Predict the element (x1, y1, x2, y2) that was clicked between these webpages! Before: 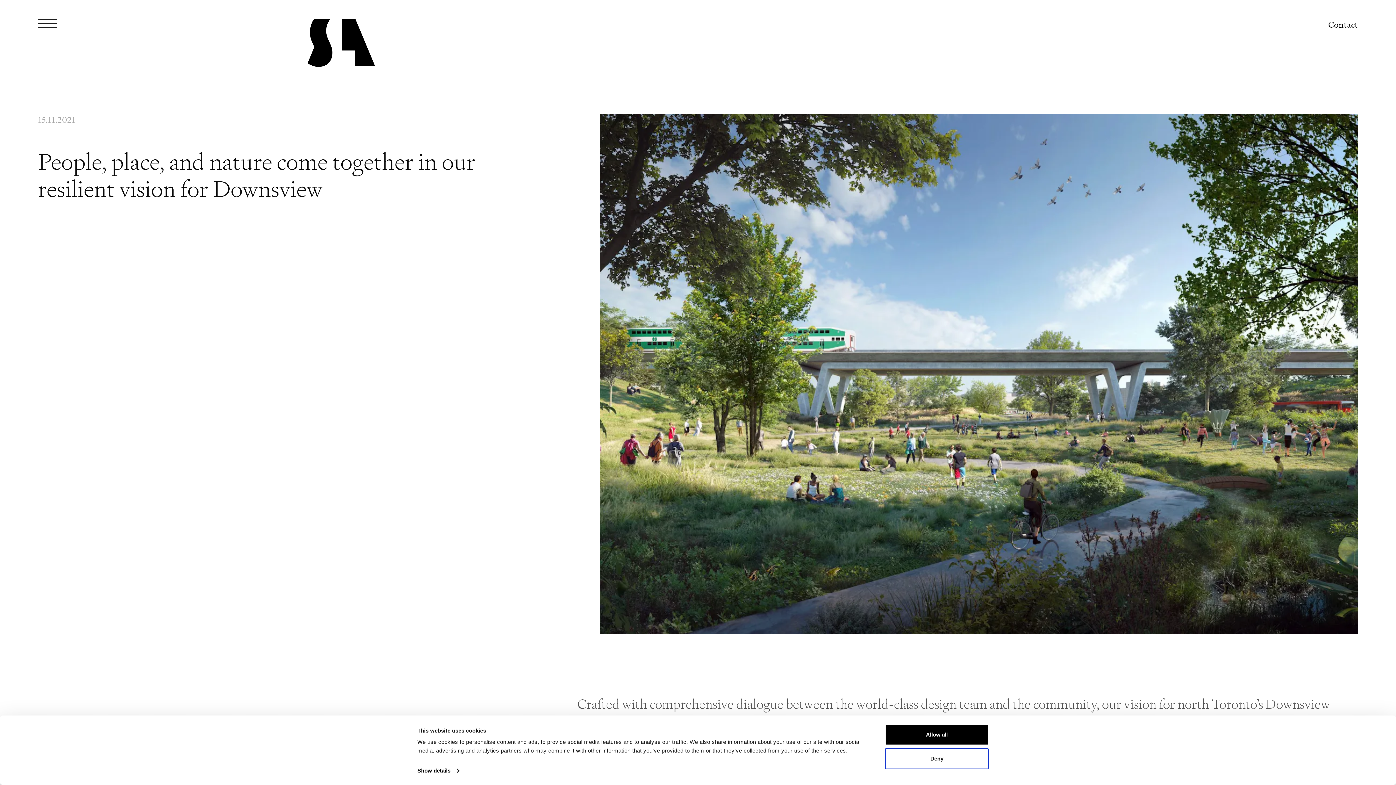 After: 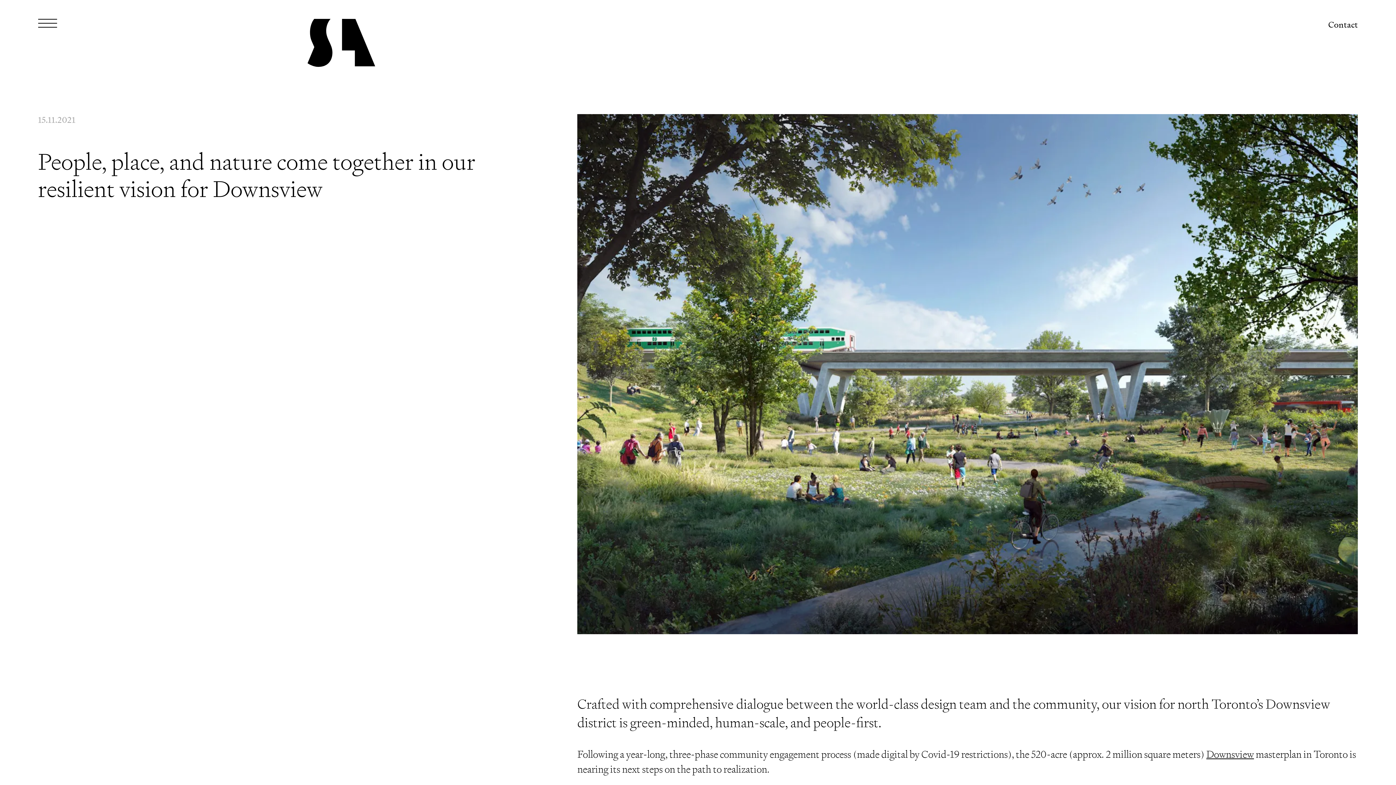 Action: label: Allow all bbox: (885, 724, 989, 745)